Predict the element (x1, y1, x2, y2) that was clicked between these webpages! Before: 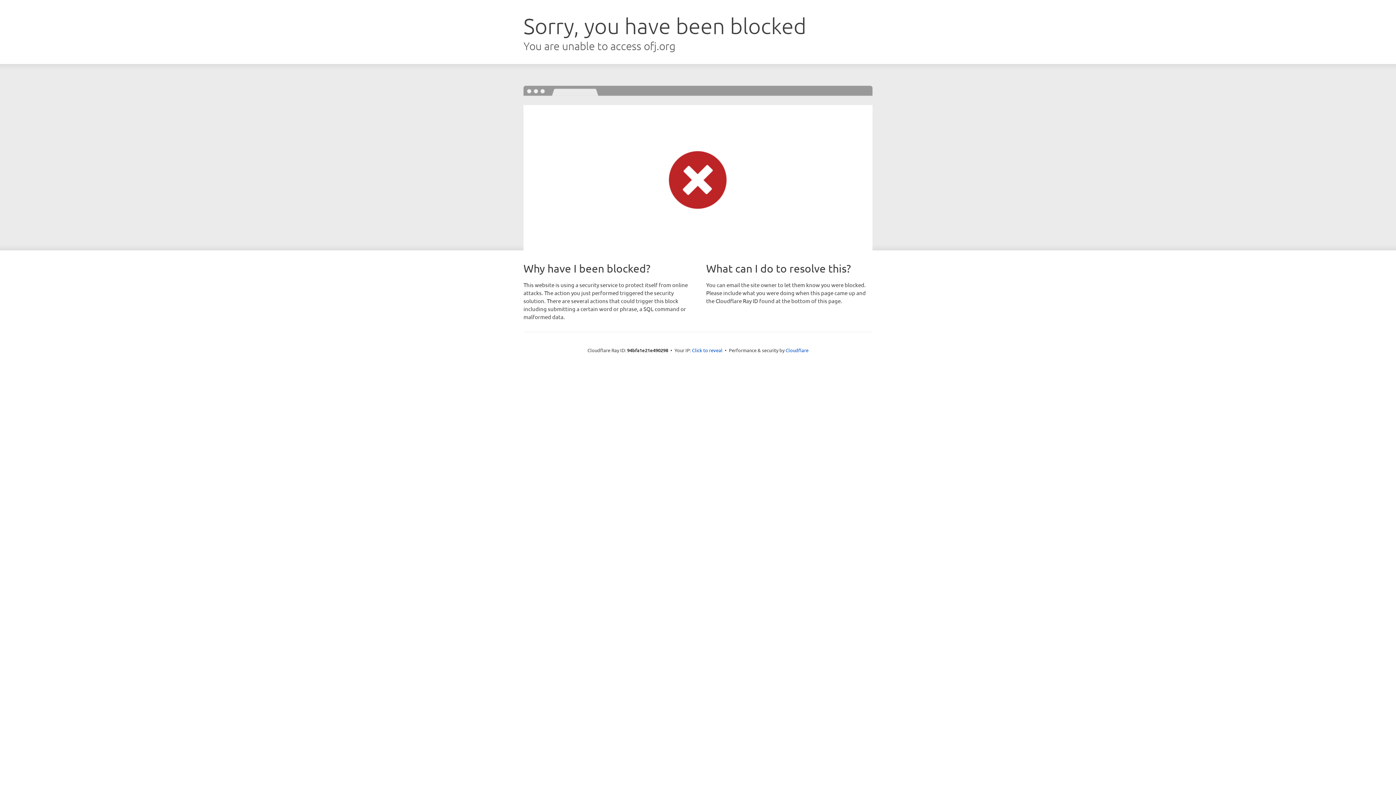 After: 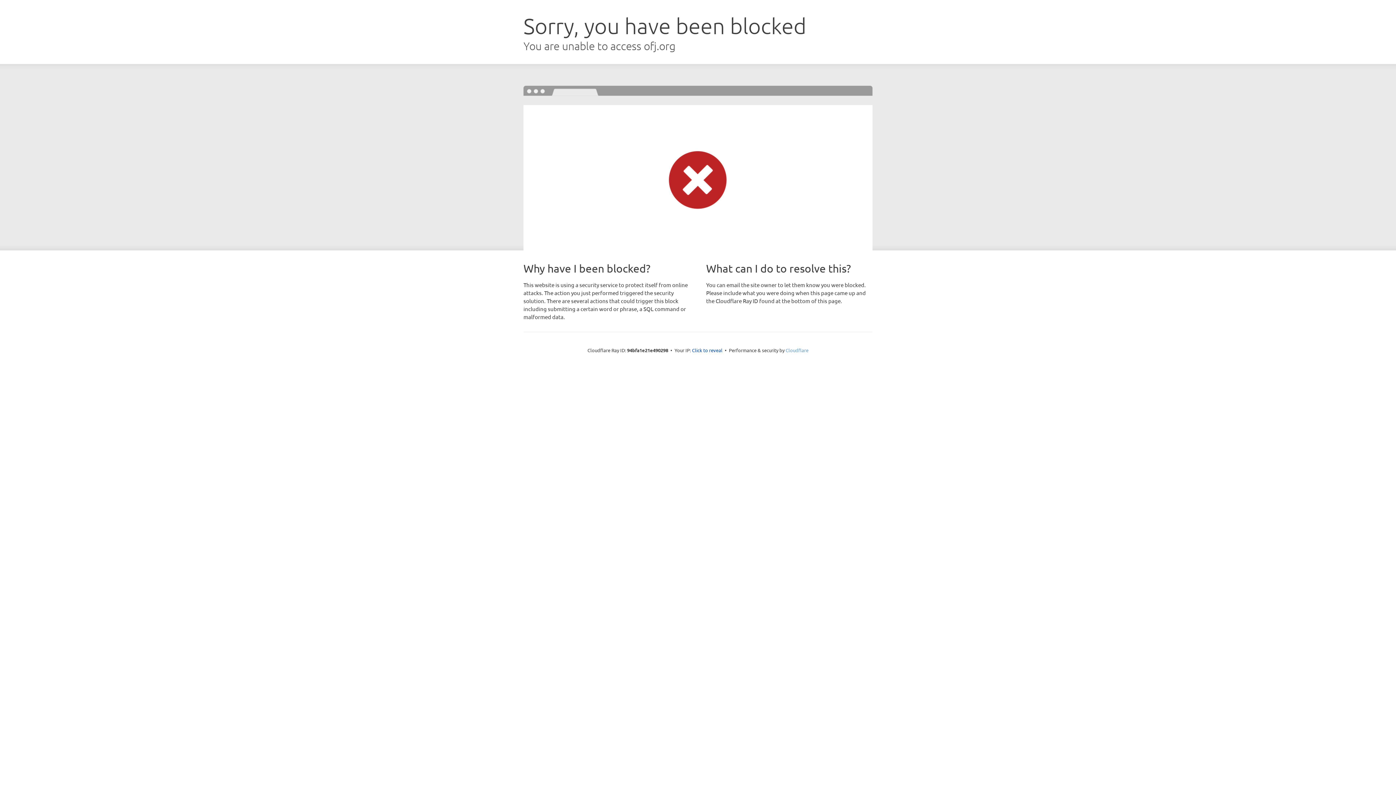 Action: bbox: (785, 347, 808, 353) label: Cloudflare